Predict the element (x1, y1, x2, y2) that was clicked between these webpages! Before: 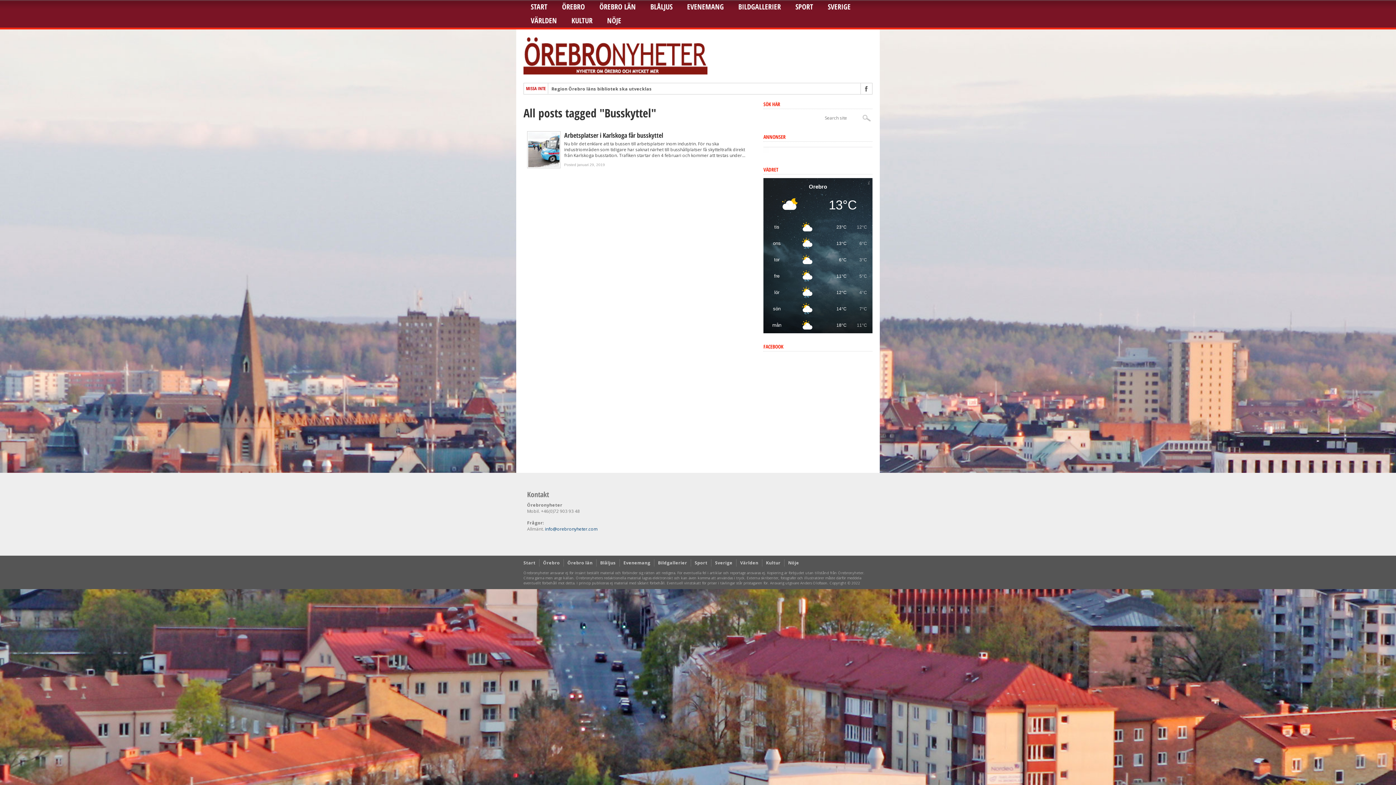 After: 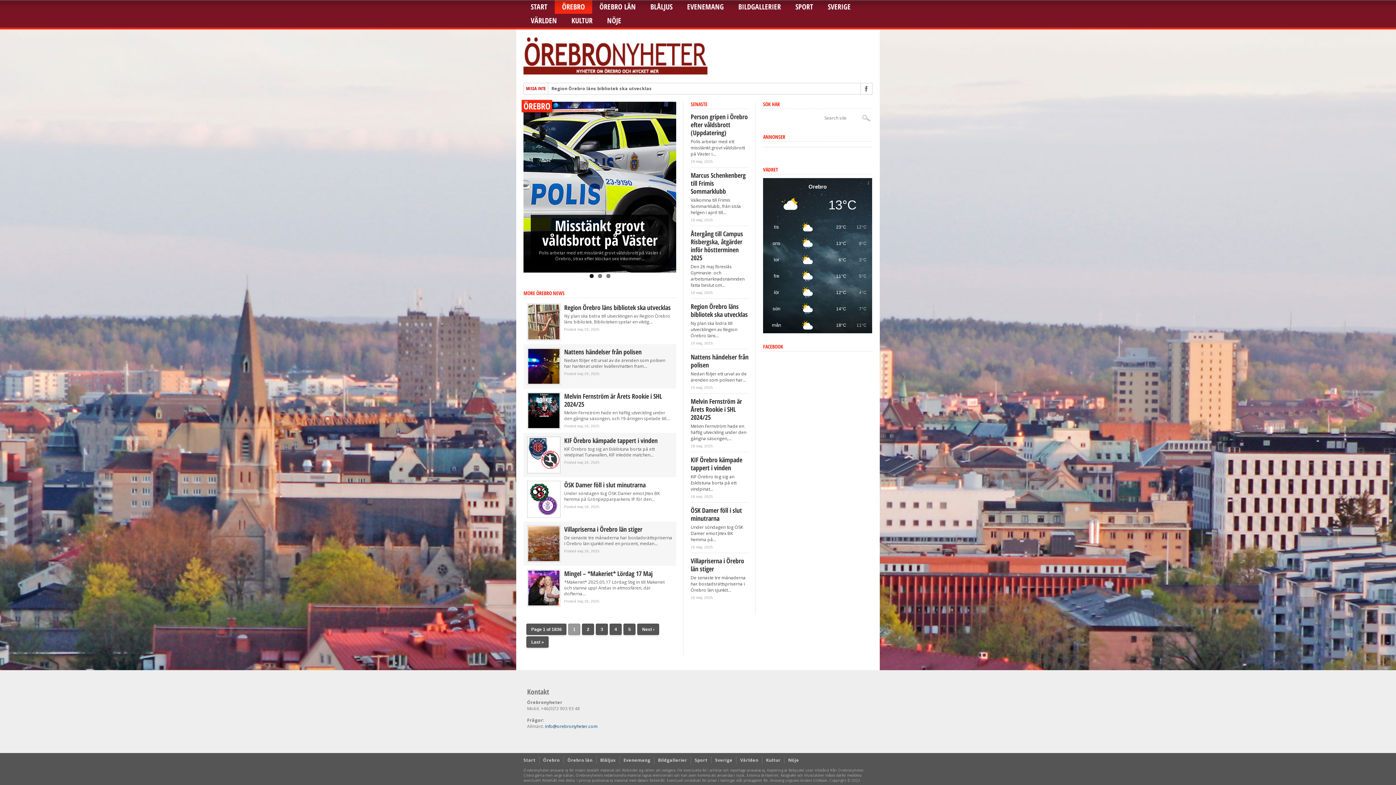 Action: label: Örebro bbox: (543, 560, 560, 566)